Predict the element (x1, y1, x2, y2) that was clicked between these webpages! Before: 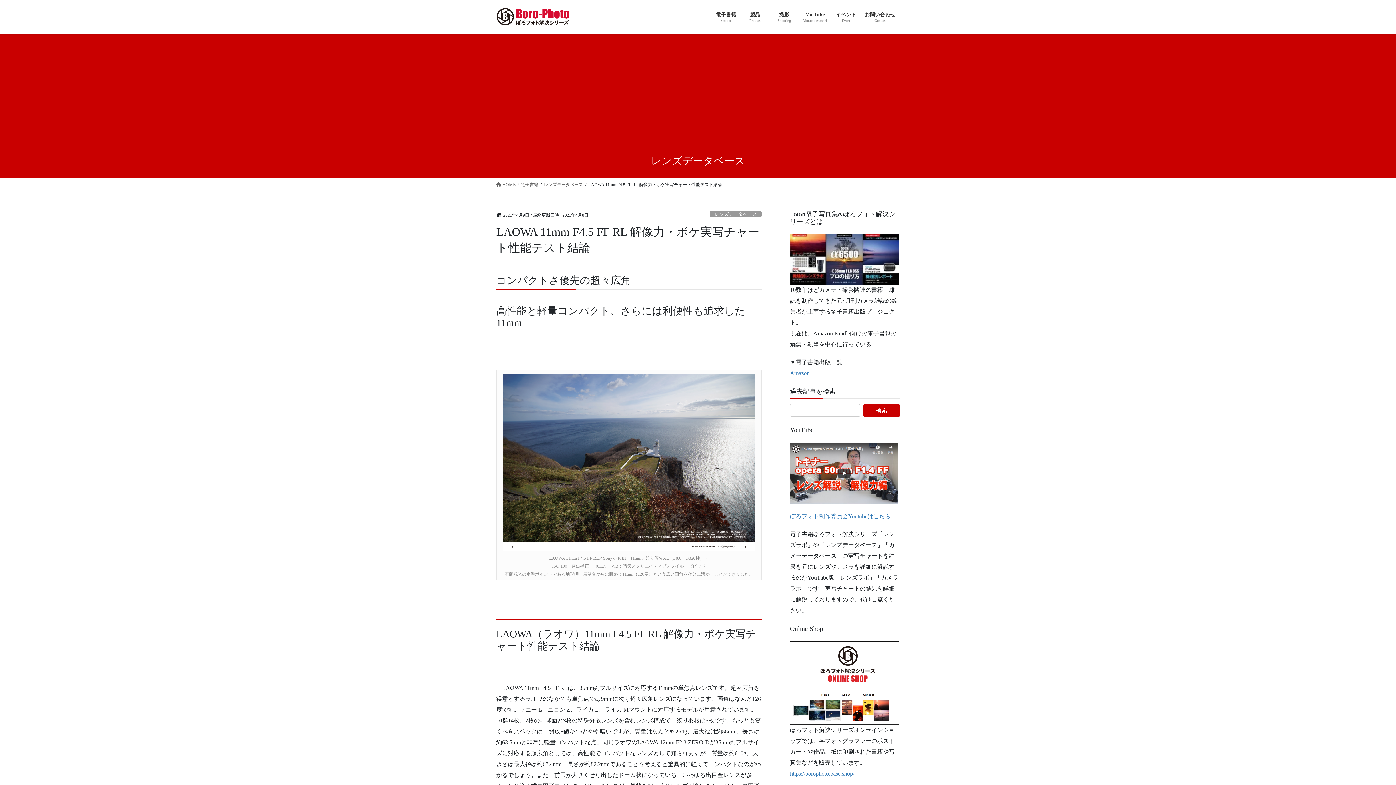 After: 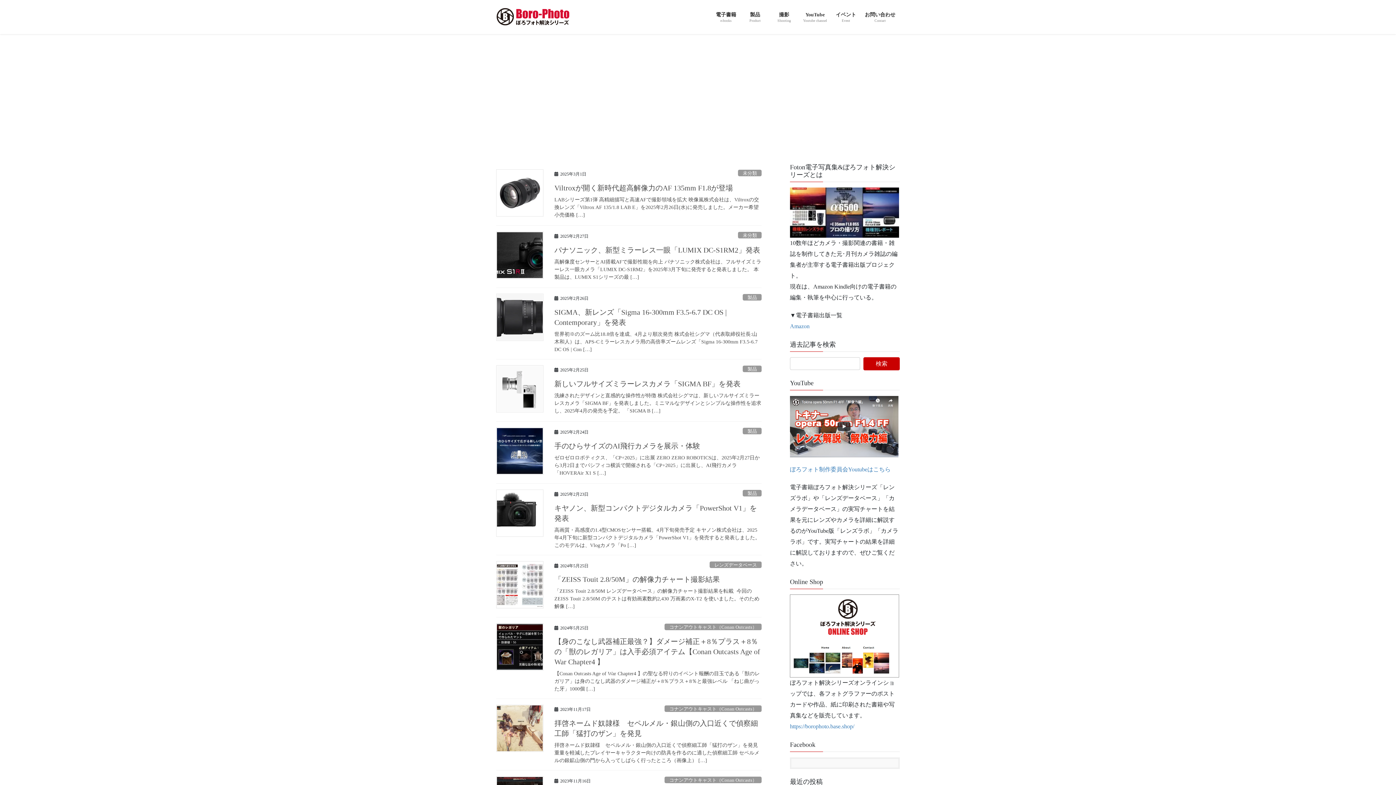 Action: label:  HOME bbox: (496, 181, 515, 188)